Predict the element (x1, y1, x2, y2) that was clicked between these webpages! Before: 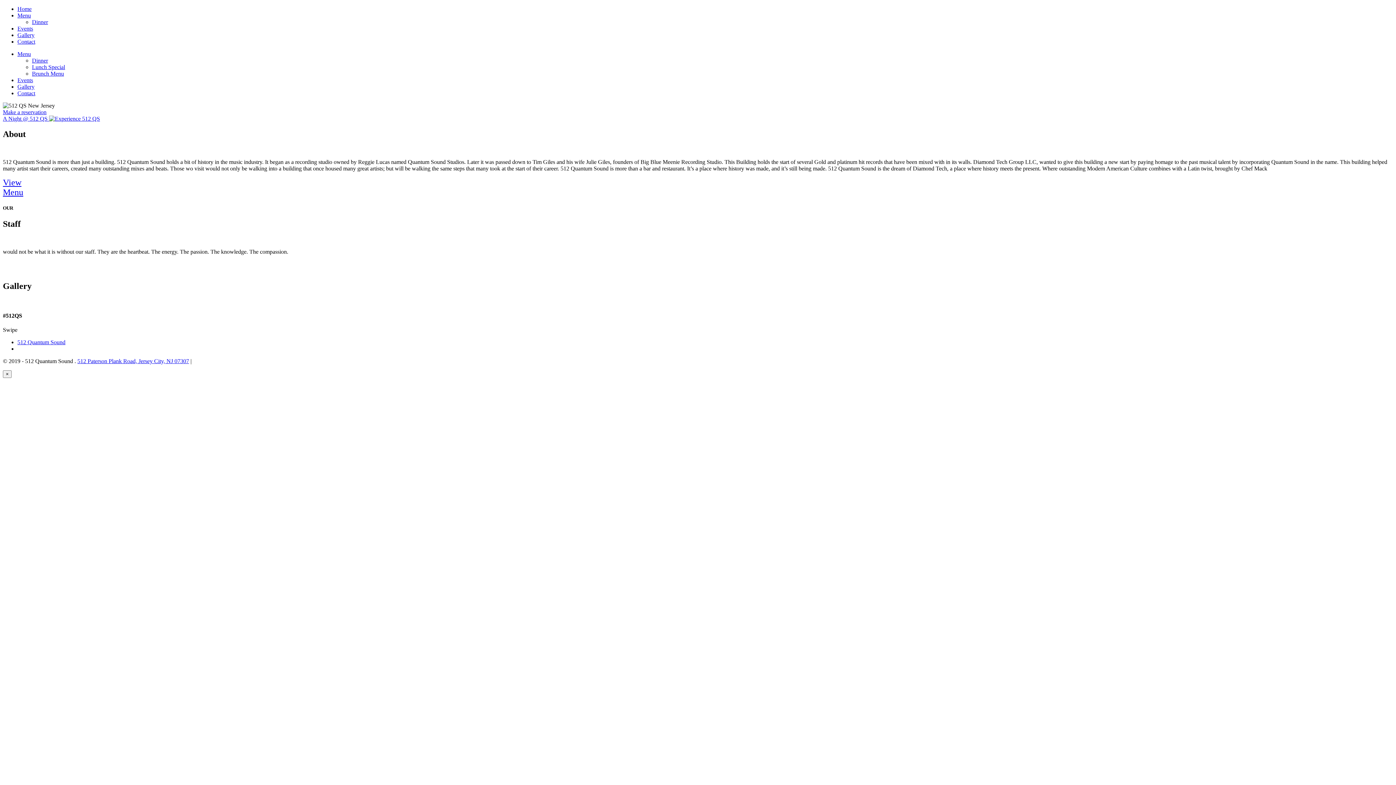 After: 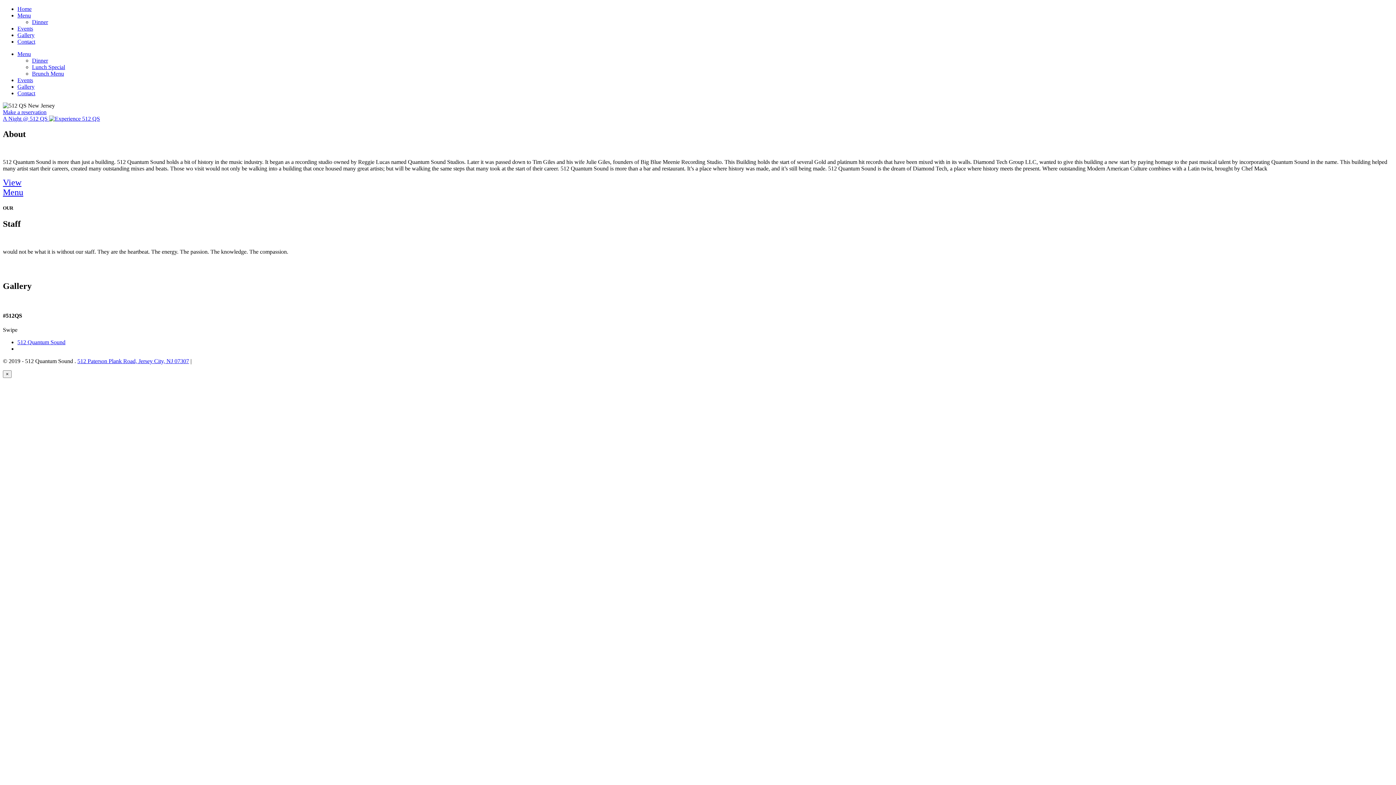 Action: bbox: (2, 109, 46, 115) label: Make a reservation